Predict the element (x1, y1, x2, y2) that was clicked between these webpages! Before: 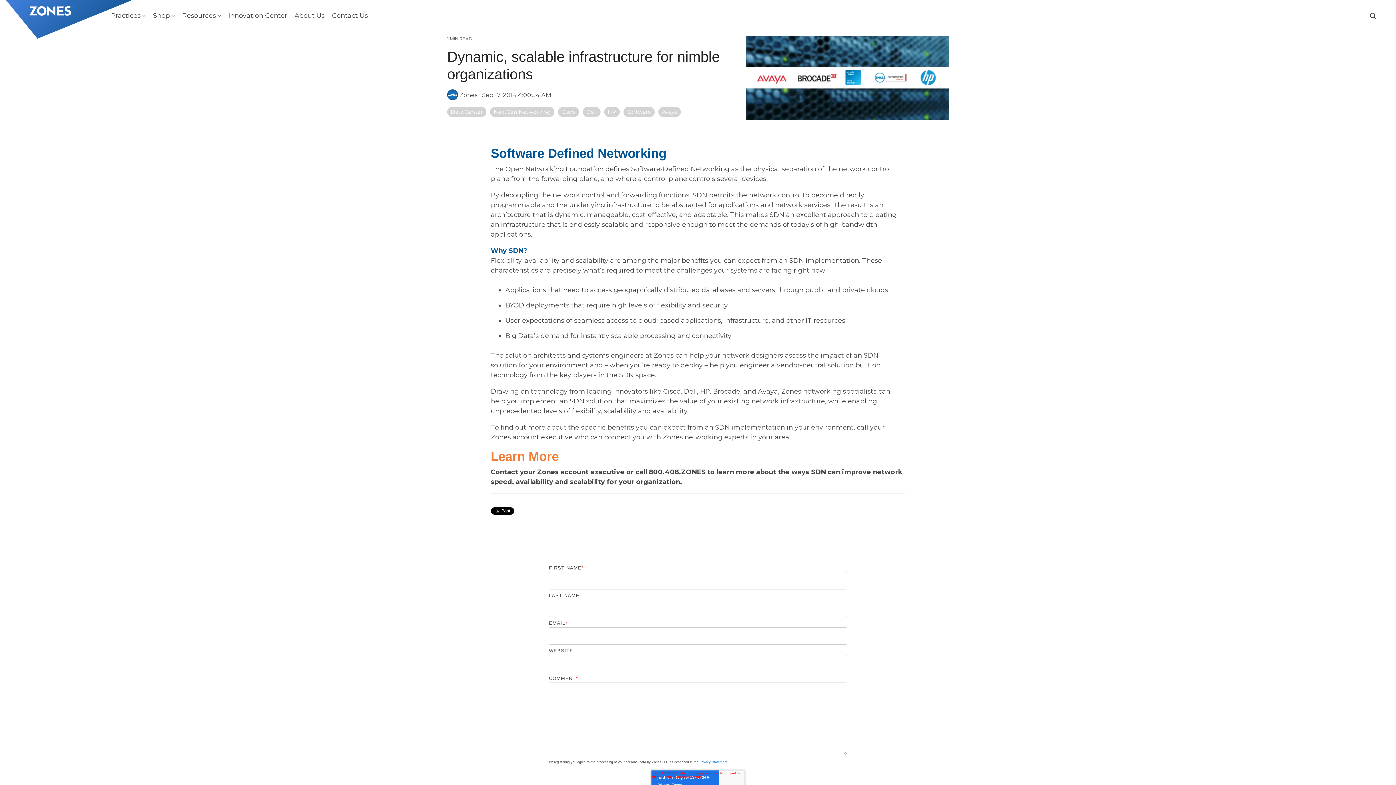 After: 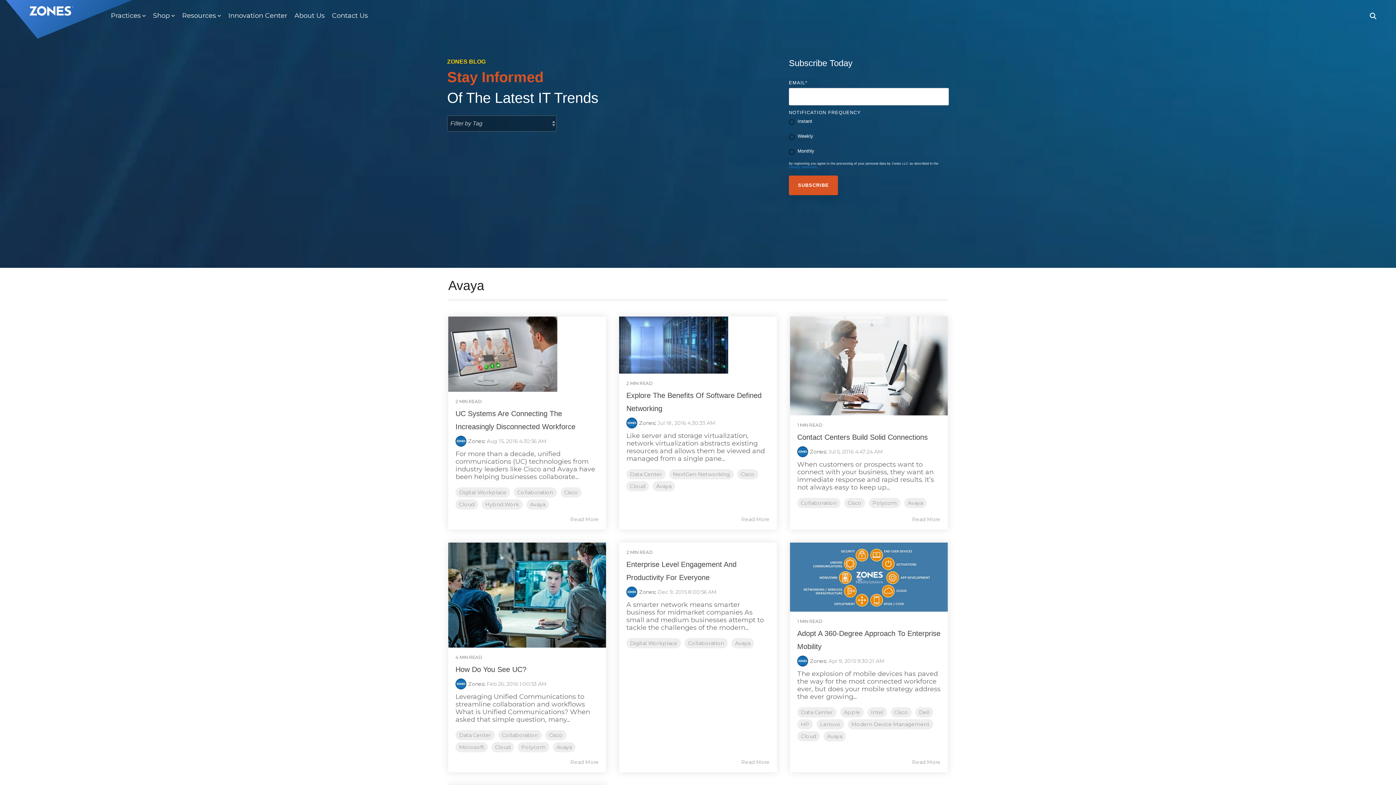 Action: bbox: (658, 106, 681, 117) label: Avaya